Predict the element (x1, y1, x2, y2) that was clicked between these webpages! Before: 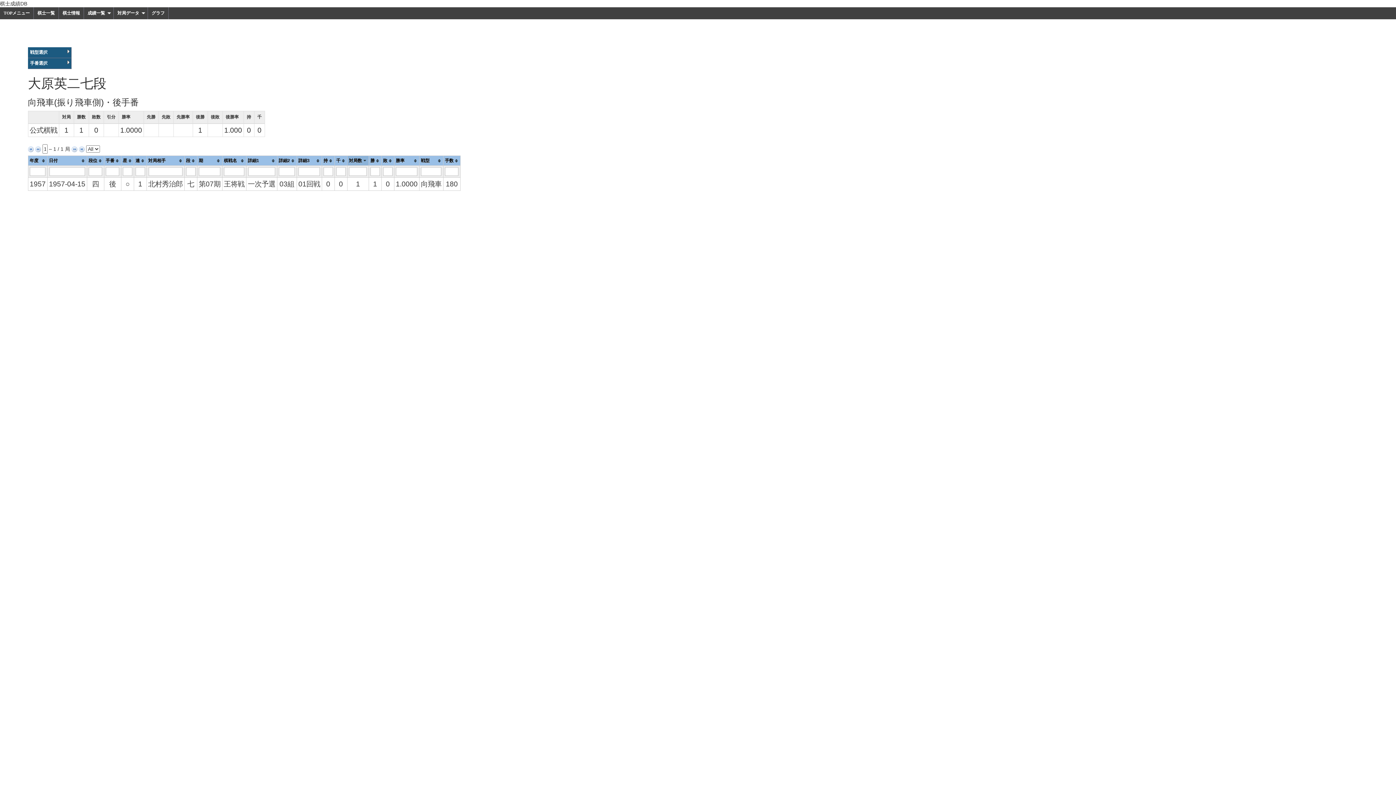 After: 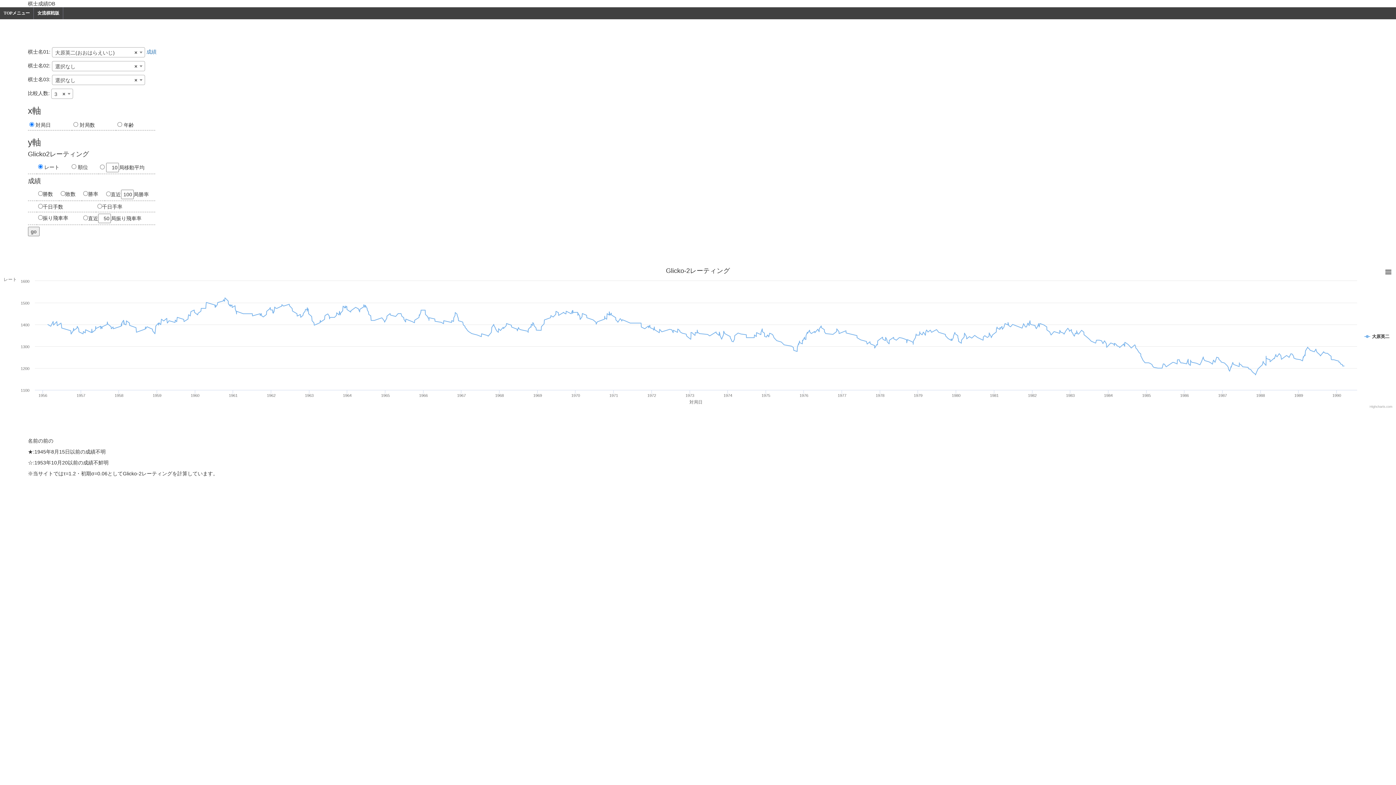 Action: bbox: (148, 7, 168, 19) label: グラフ